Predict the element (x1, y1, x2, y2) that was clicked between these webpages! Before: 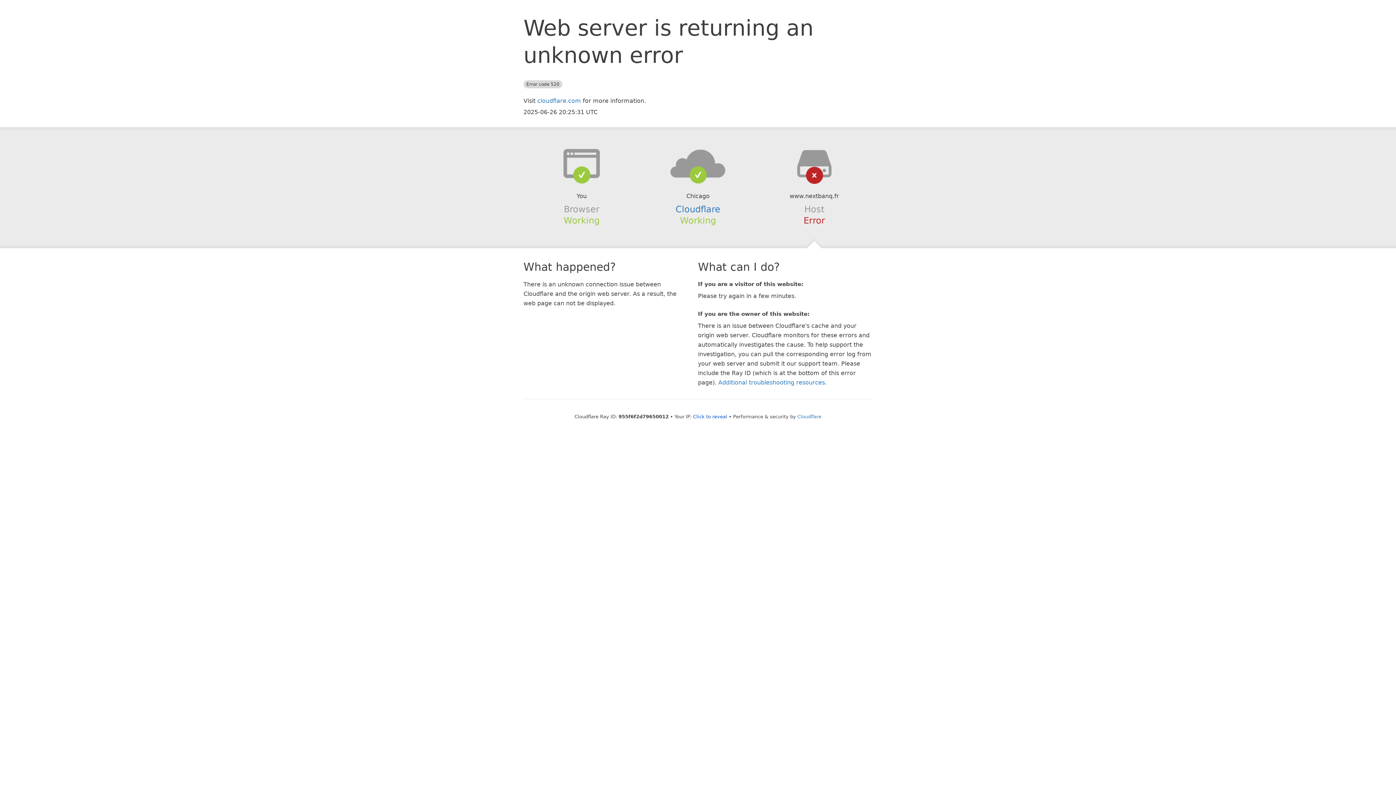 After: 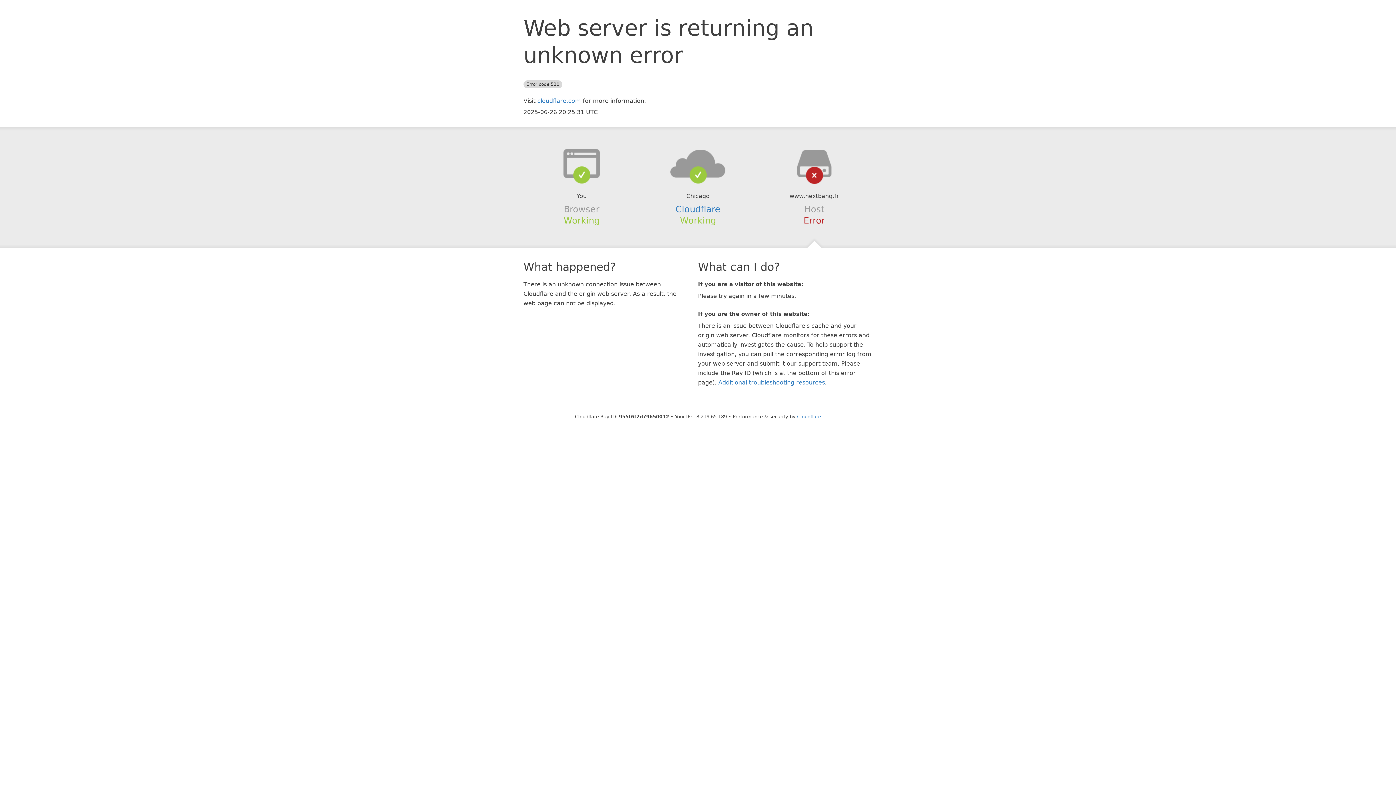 Action: label: Click to reveal bbox: (693, 414, 727, 419)